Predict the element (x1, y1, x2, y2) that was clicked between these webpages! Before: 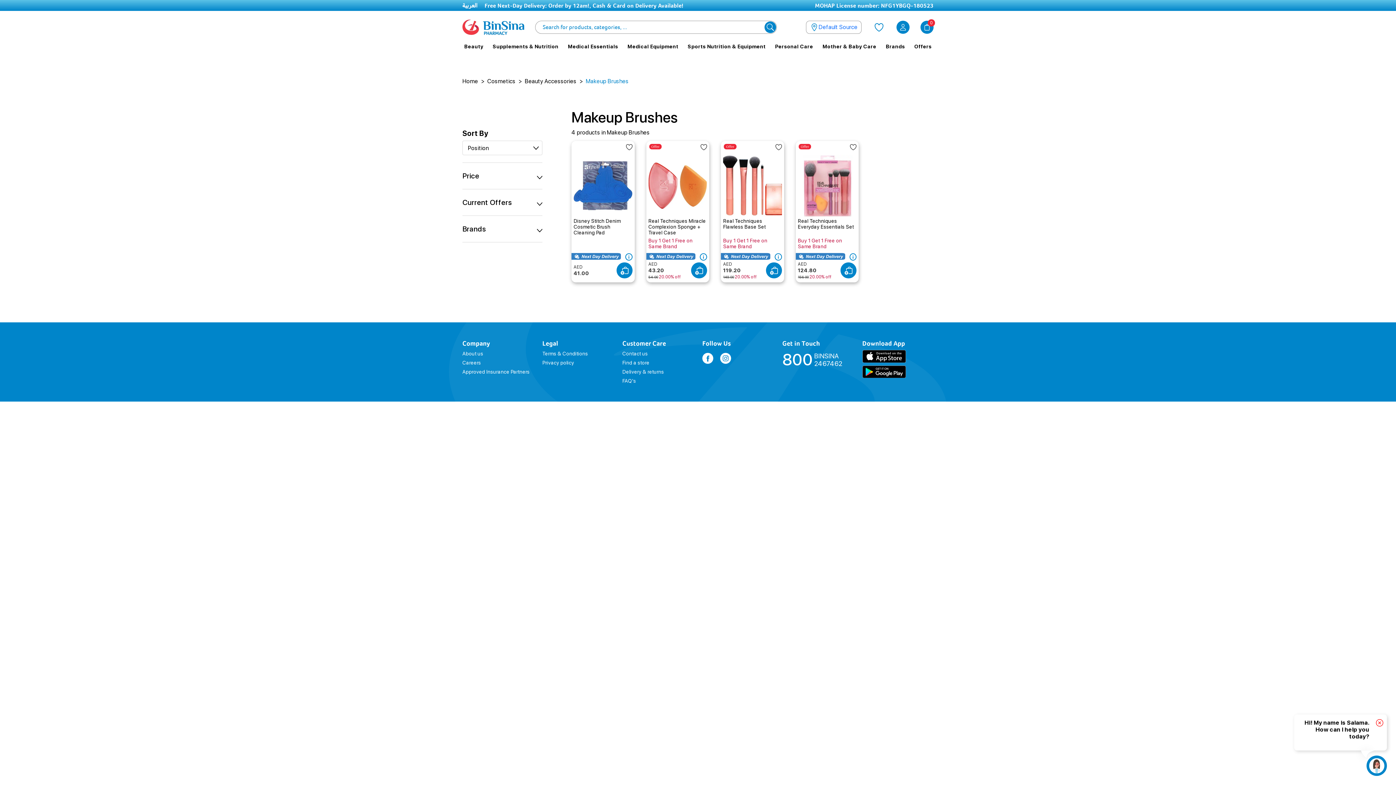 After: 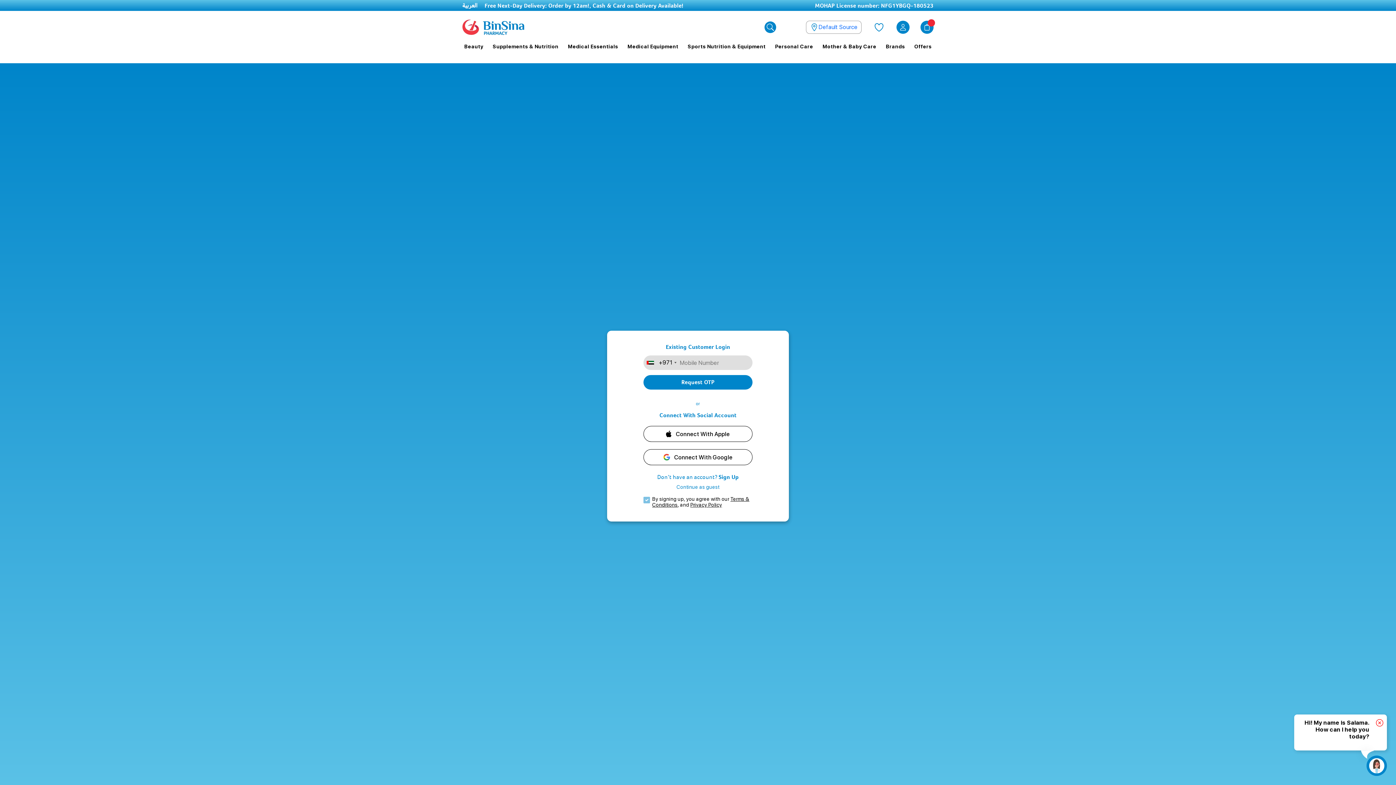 Action: bbox: (700, 143, 707, 150)